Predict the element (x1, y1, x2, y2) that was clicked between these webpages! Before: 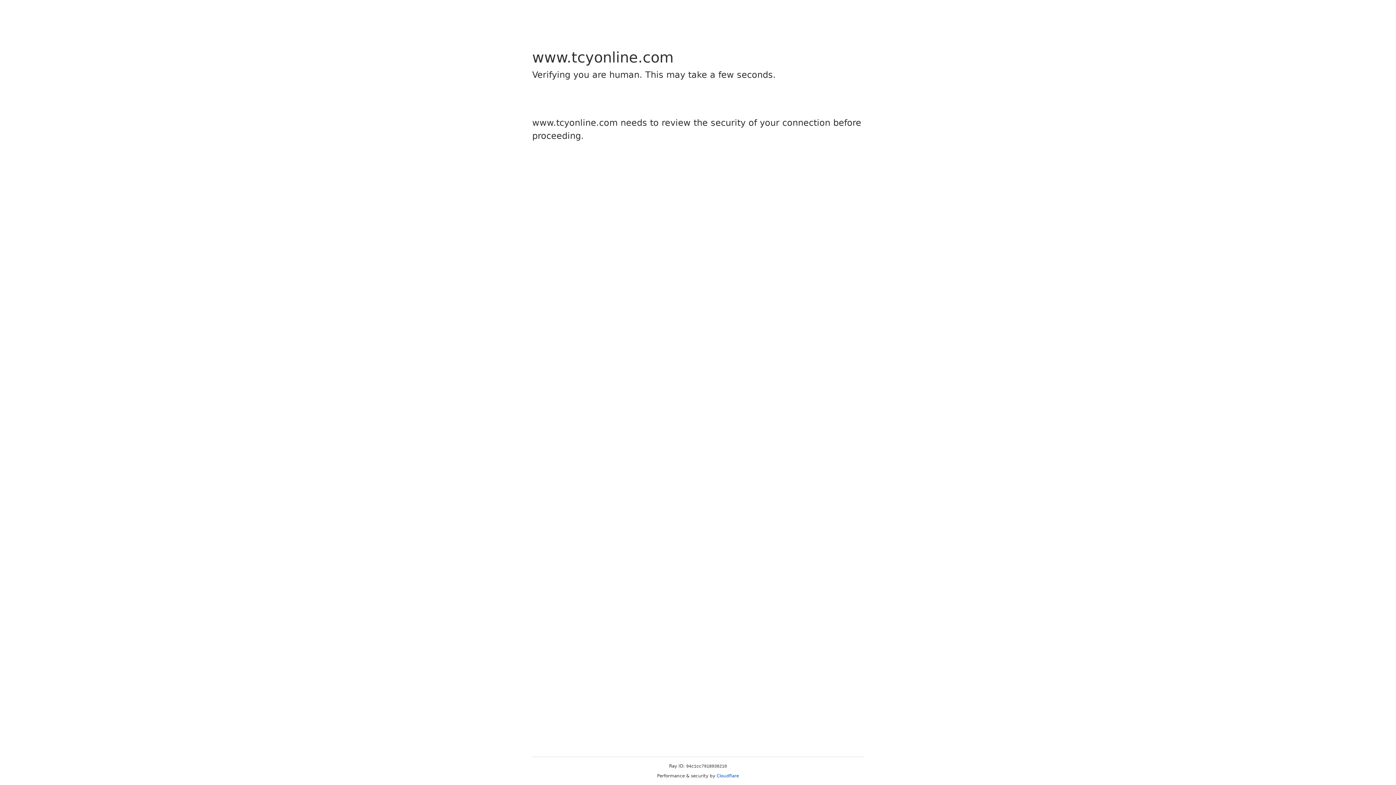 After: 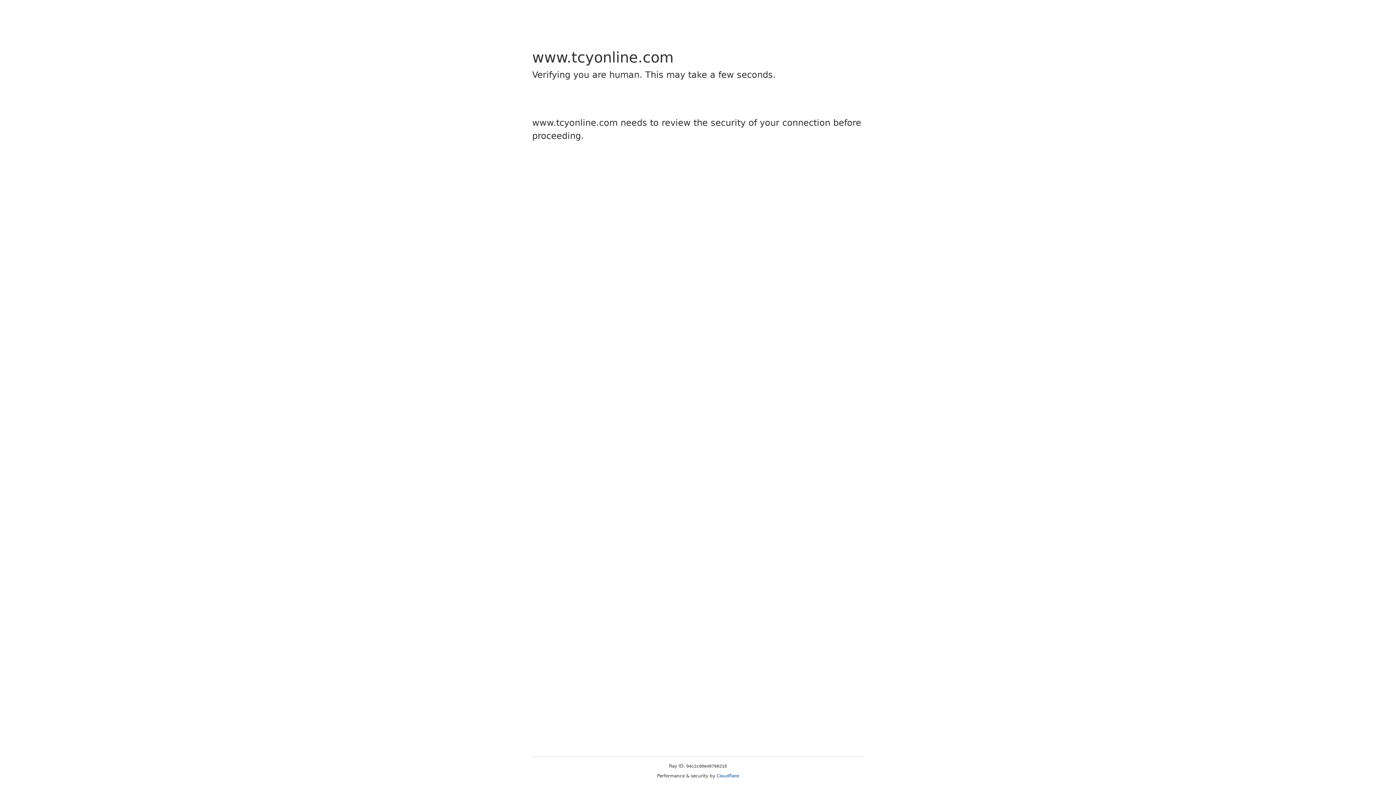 Action: bbox: (716, 773, 739, 778) label: Cloudflare